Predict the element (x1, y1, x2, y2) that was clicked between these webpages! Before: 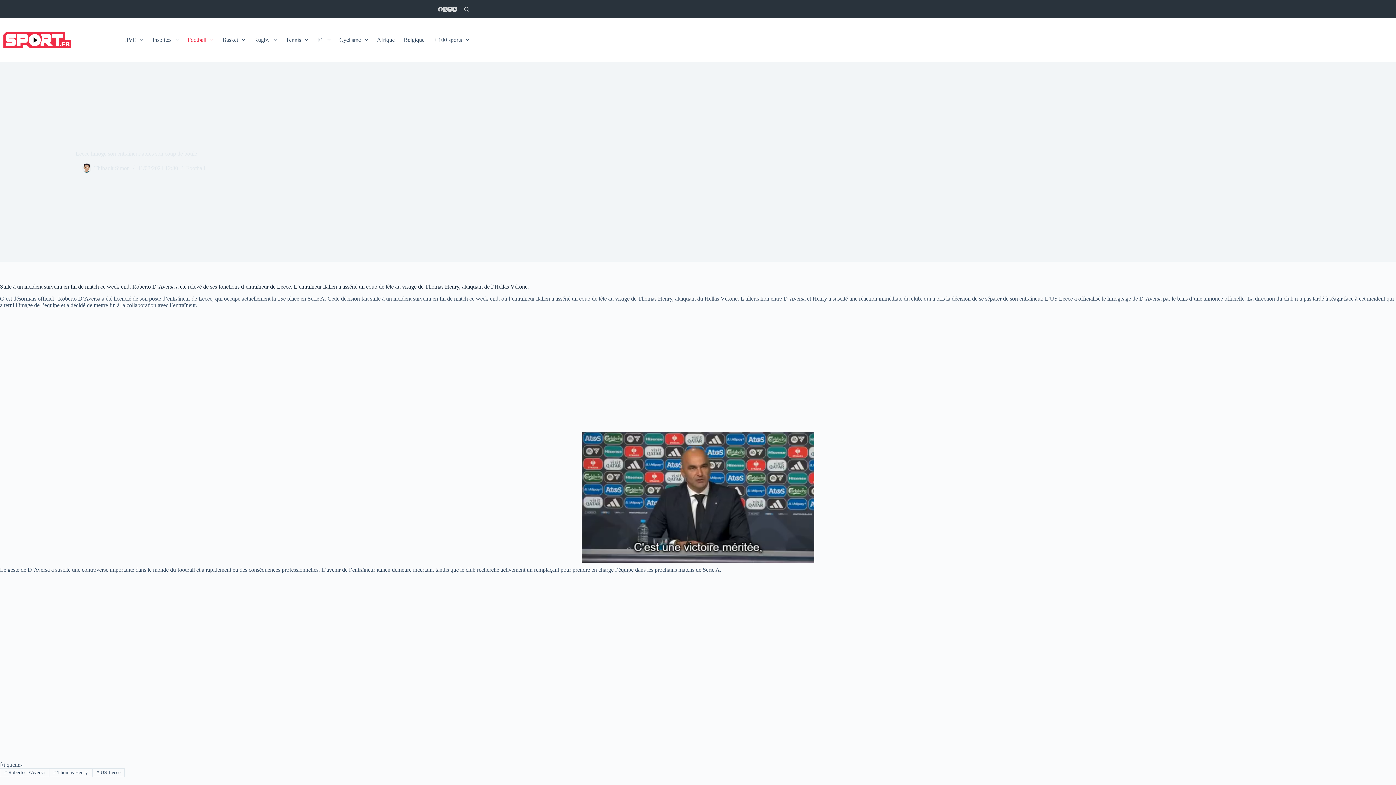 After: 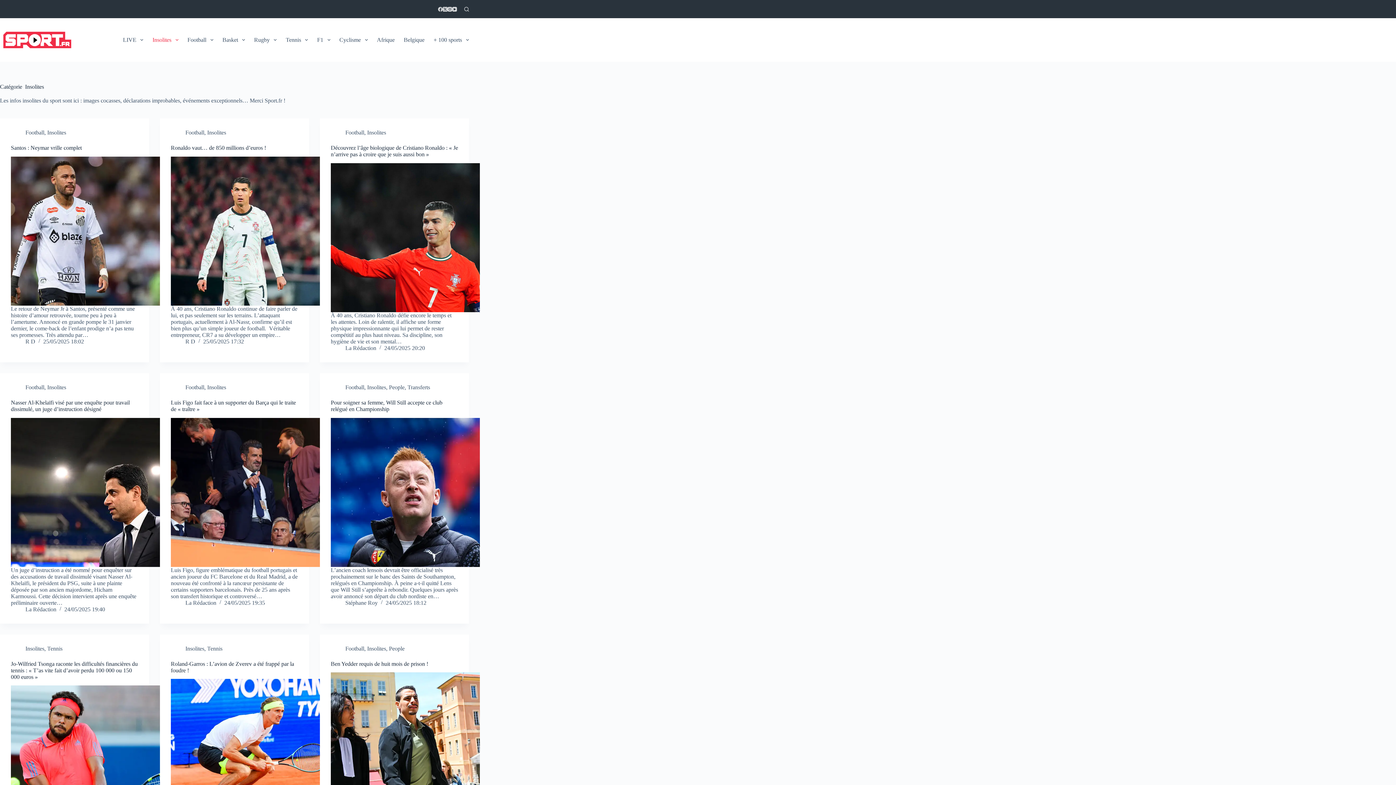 Action: bbox: (147, 18, 182, 61) label: Insolites